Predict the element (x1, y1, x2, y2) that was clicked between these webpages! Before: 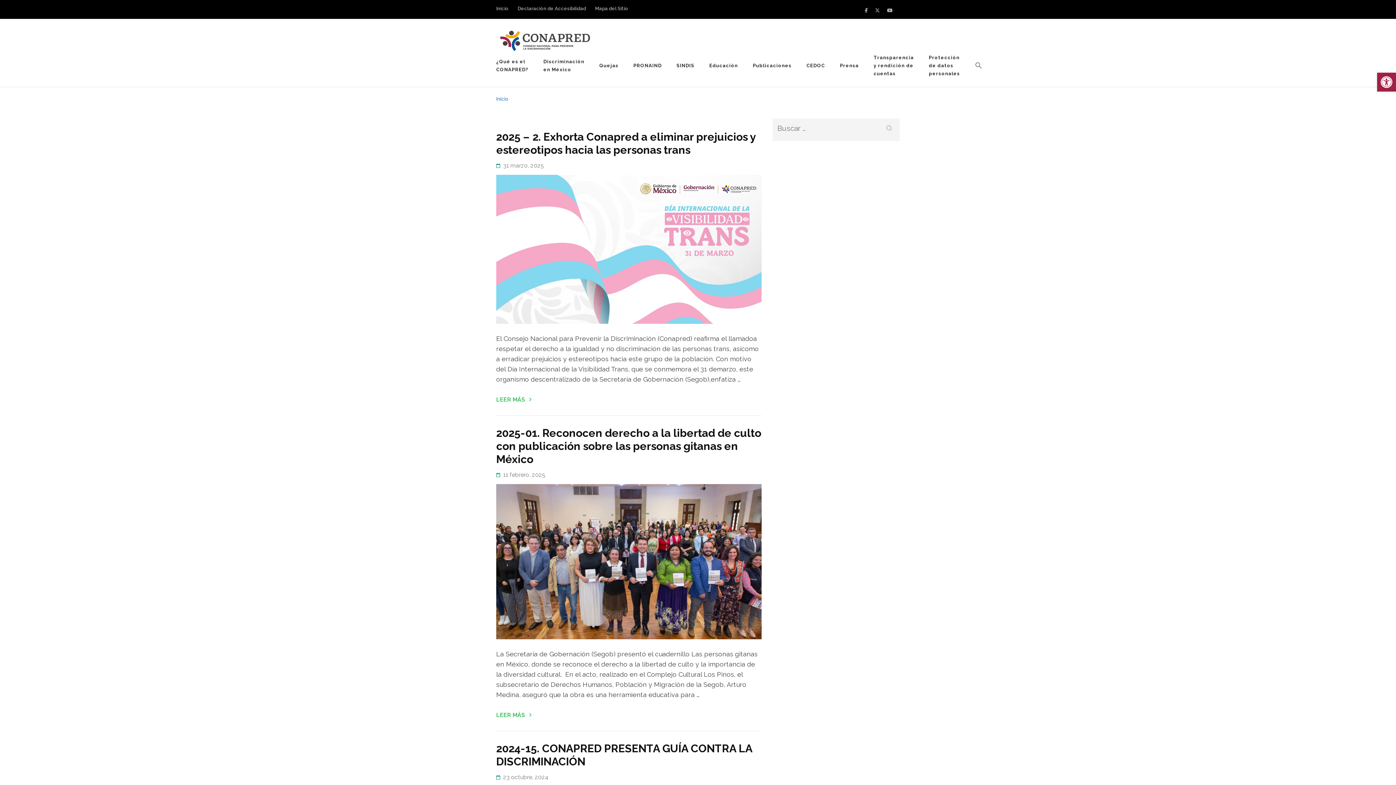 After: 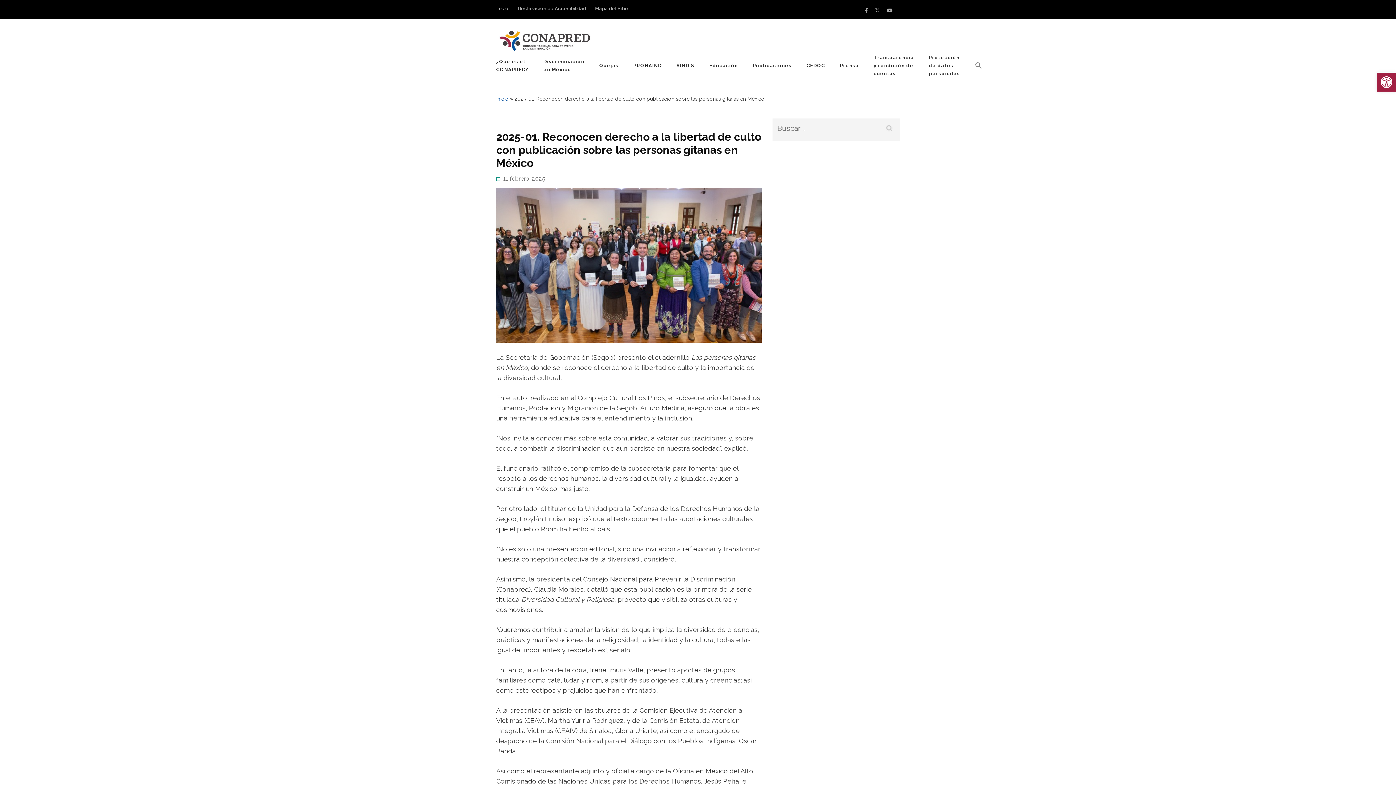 Action: bbox: (496, 484, 761, 639)